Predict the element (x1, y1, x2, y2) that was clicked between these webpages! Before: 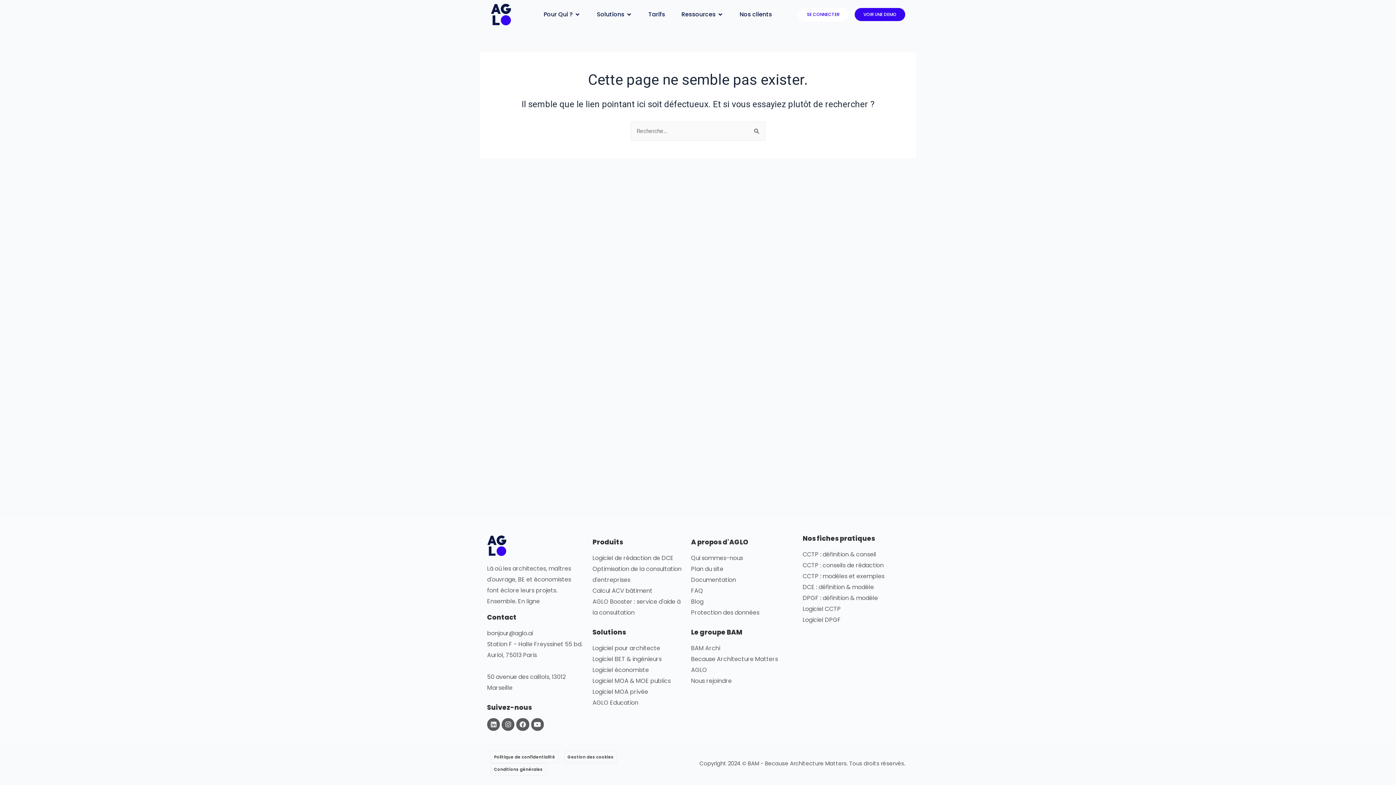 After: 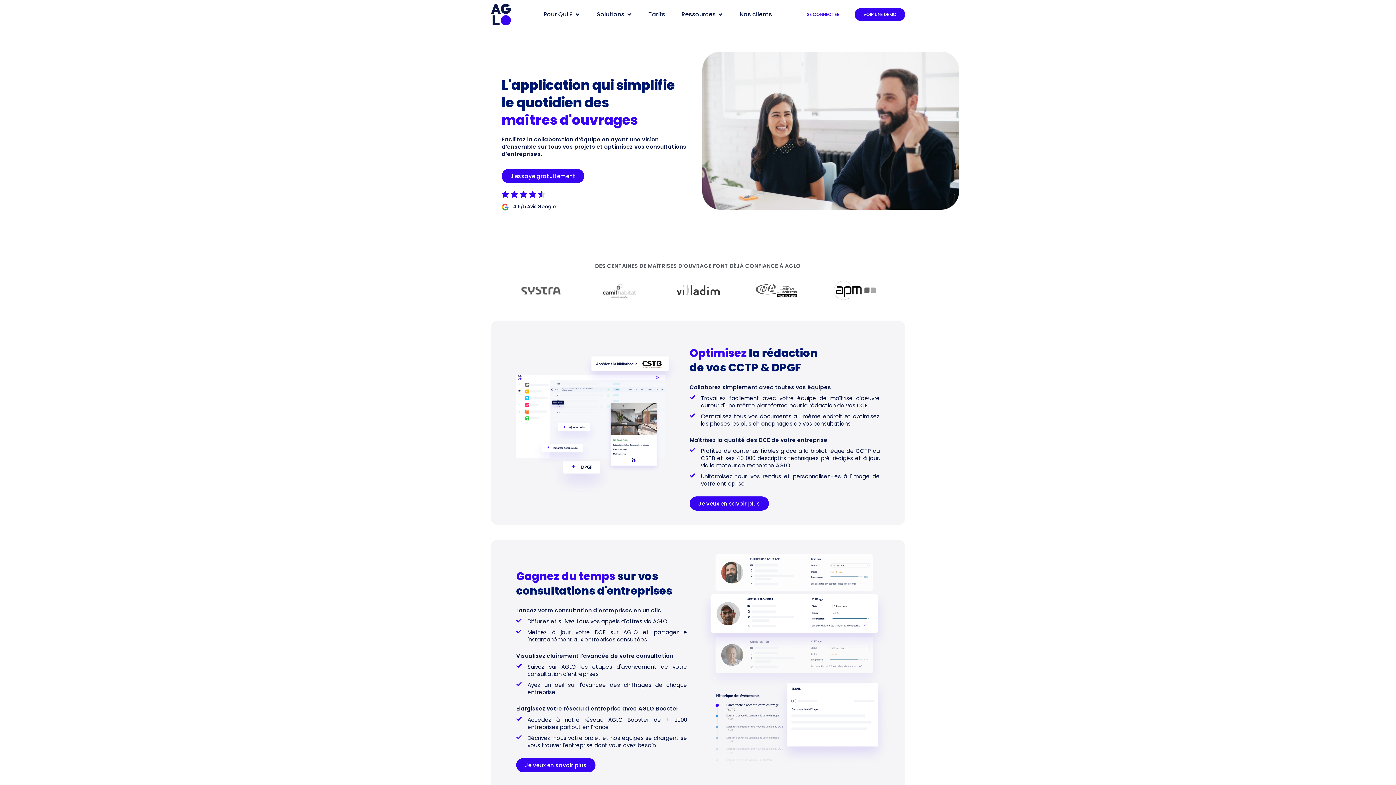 Action: bbox: (592, 686, 682, 697) label: Logiciel MOA privée